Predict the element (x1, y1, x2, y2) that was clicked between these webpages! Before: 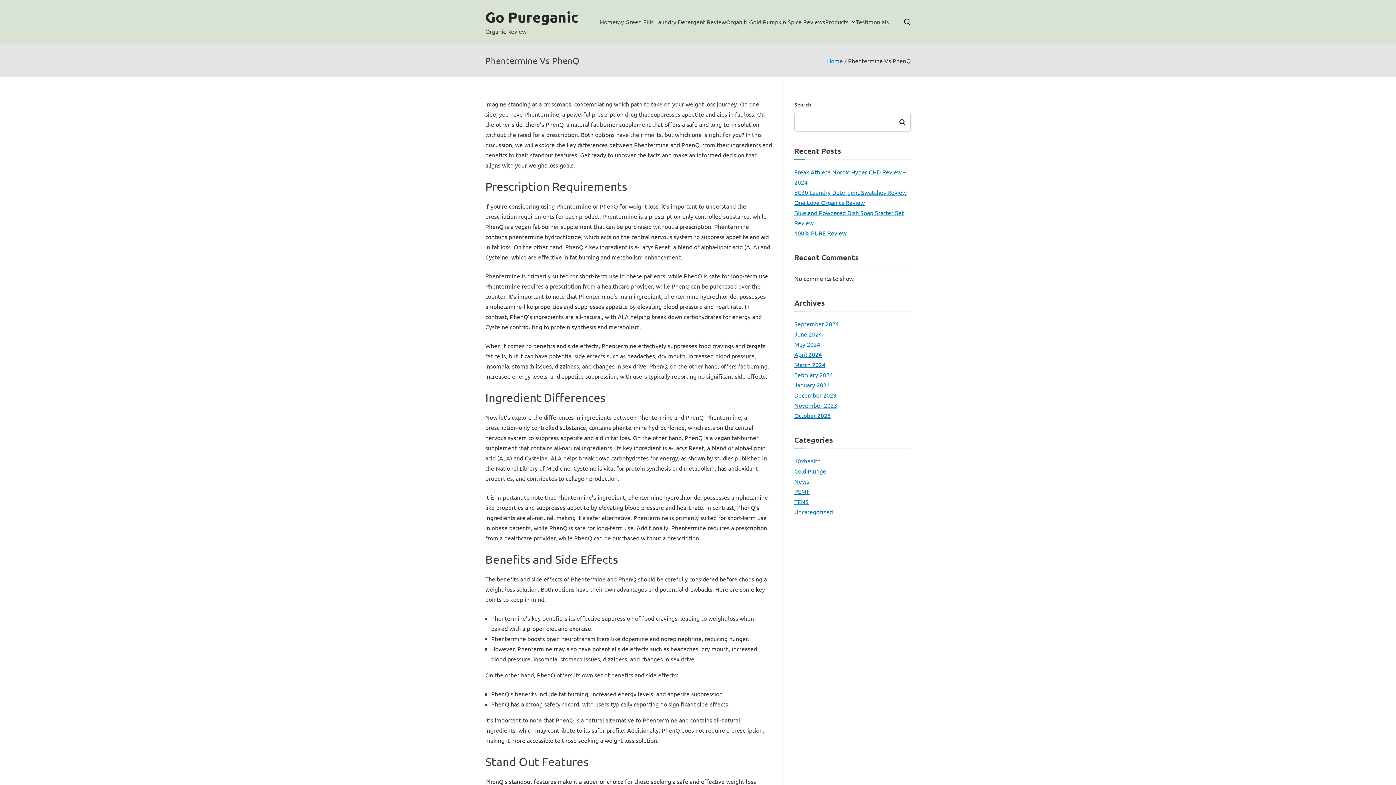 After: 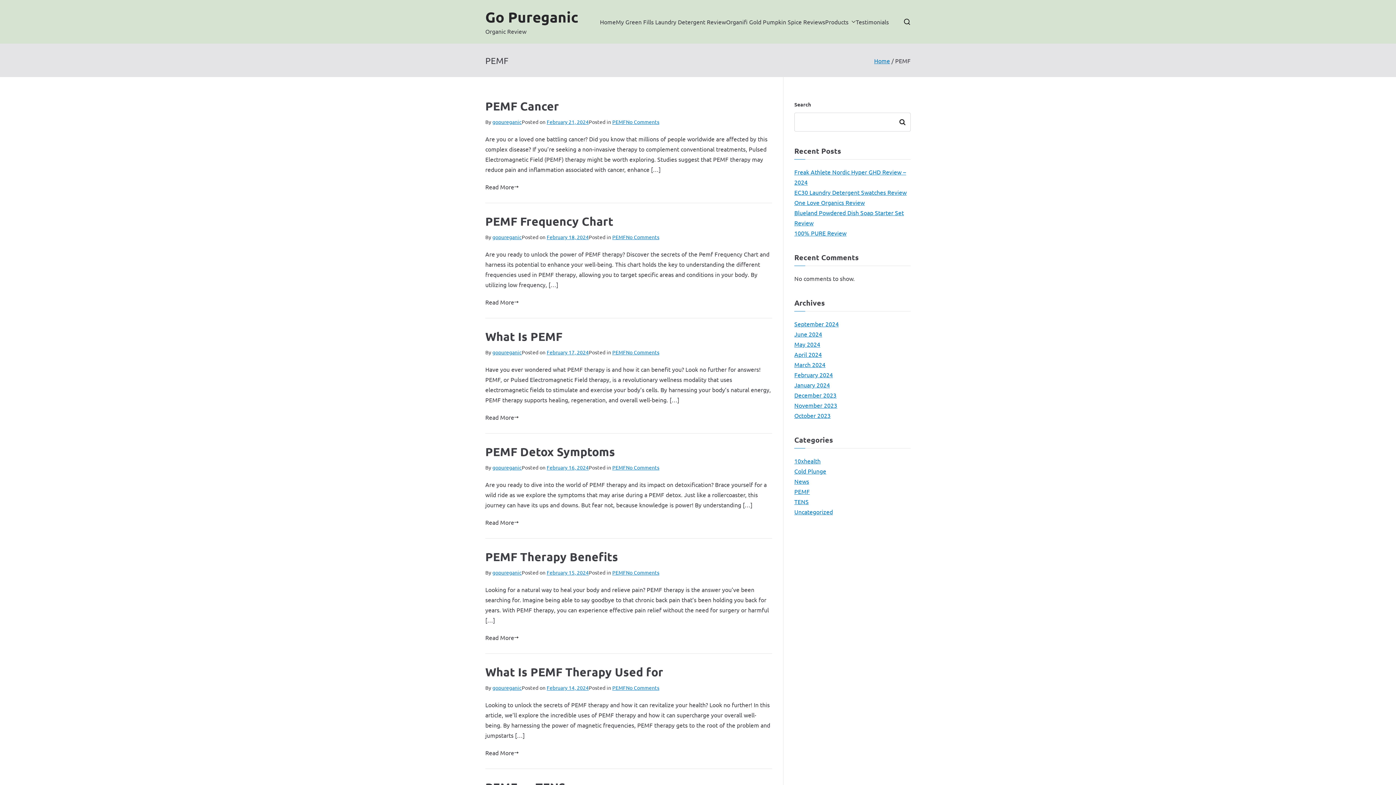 Action: bbox: (794, 486, 810, 496) label: PEMF